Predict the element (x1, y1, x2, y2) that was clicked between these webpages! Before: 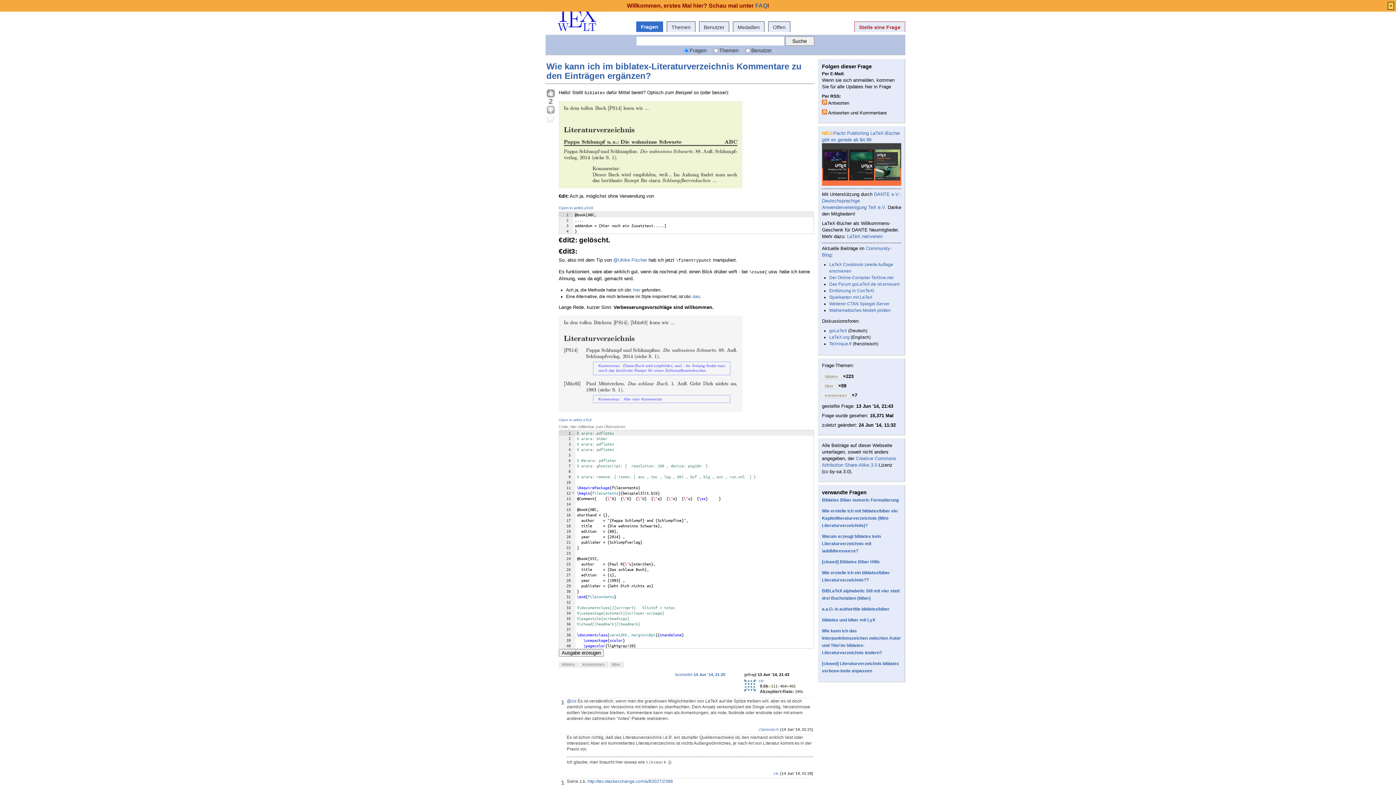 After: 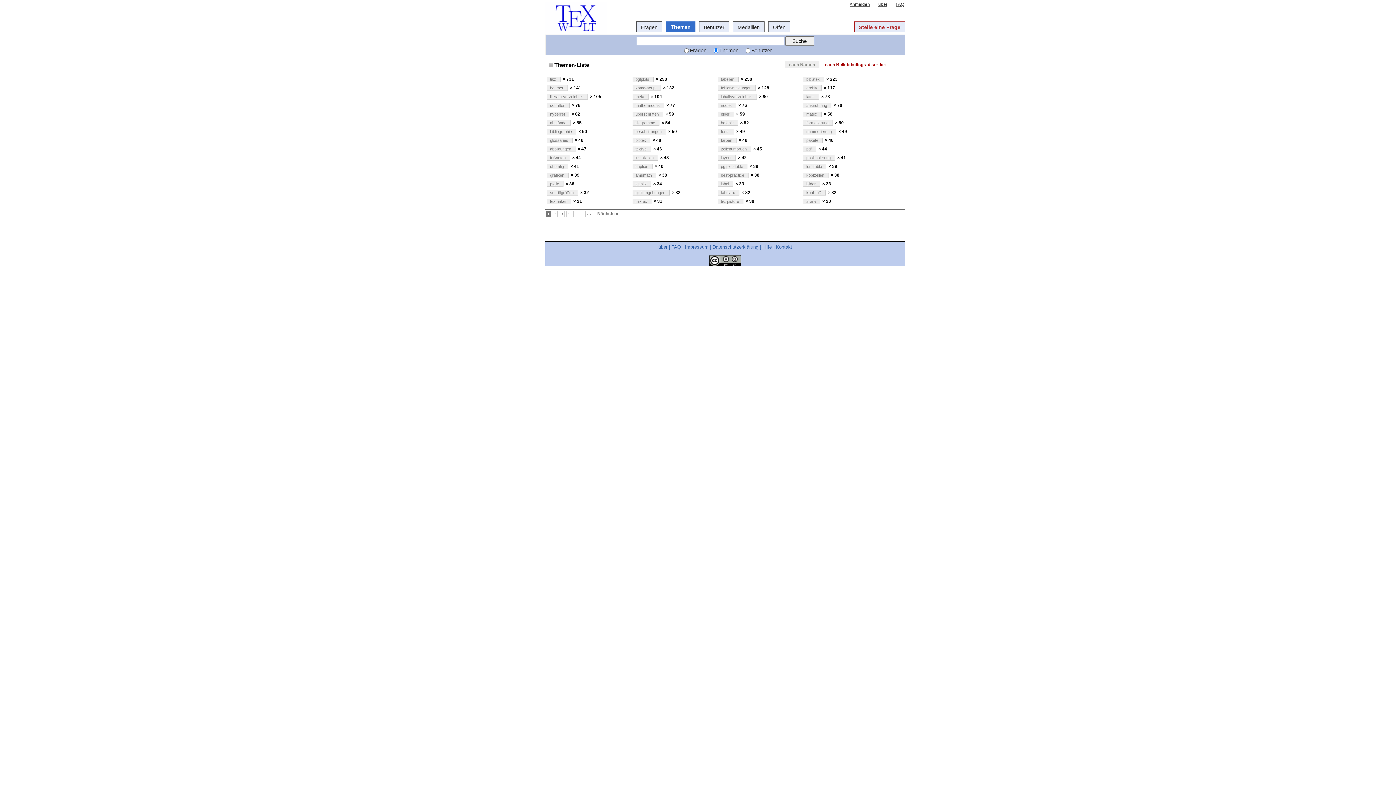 Action: bbox: (666, 21, 695, 32) label: Themen